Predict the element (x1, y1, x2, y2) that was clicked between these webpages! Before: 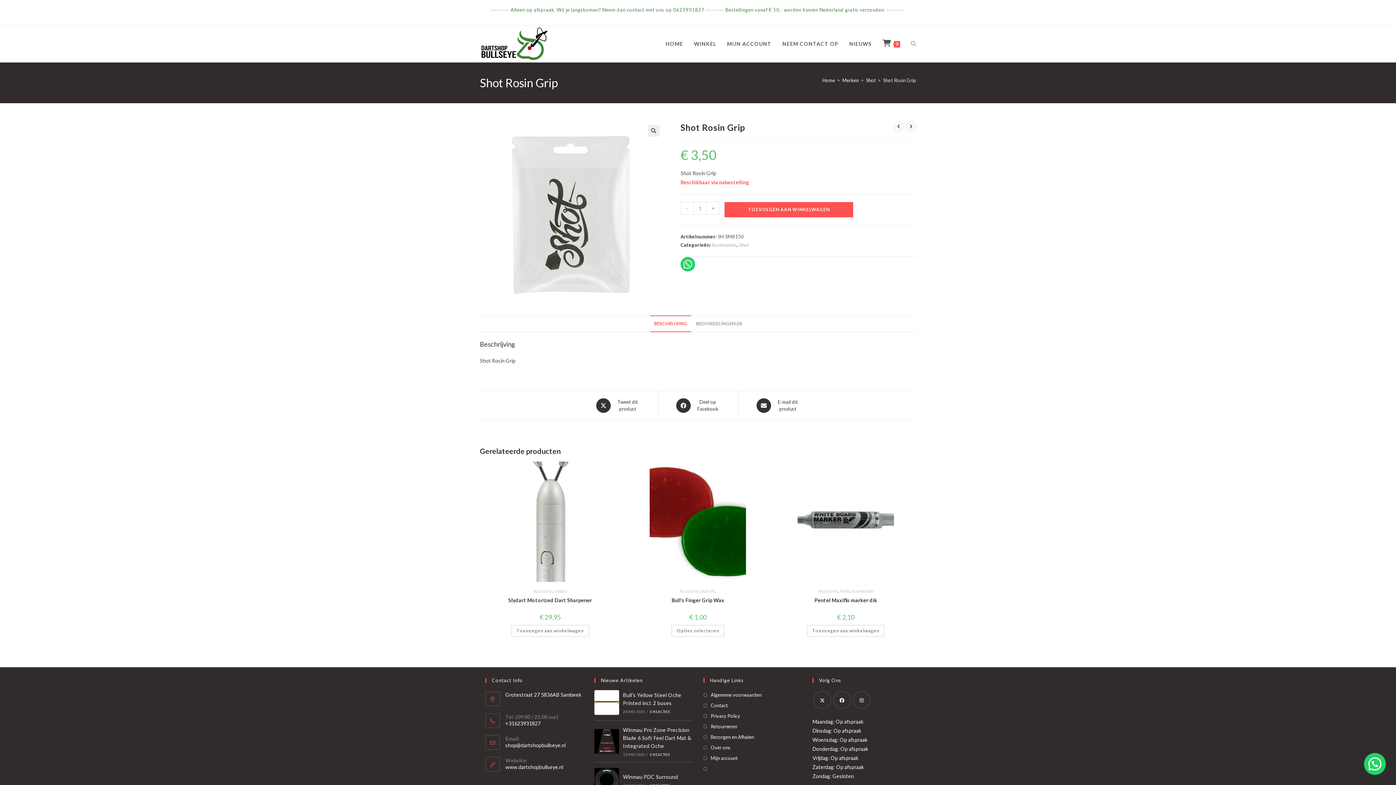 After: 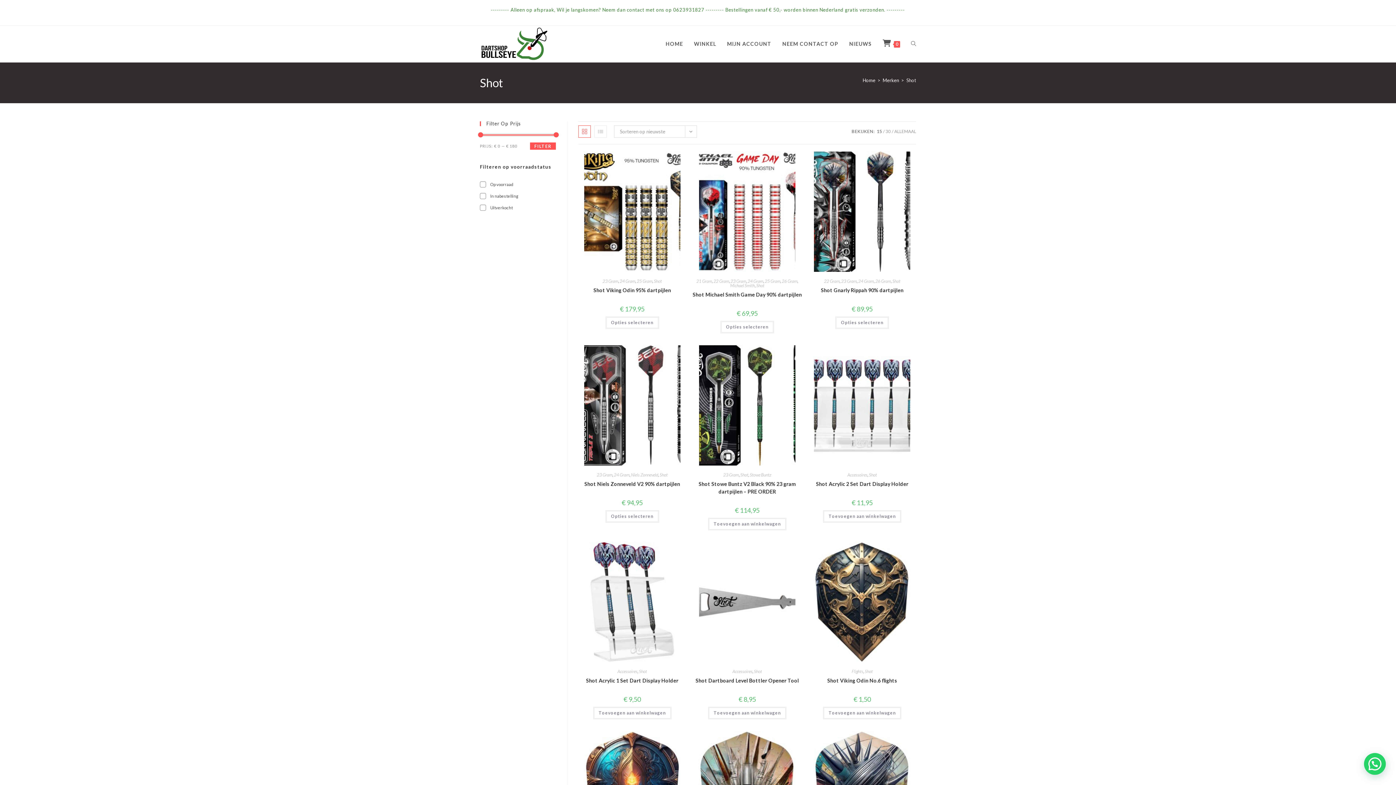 Action: label: Shot bbox: (866, 77, 876, 83)